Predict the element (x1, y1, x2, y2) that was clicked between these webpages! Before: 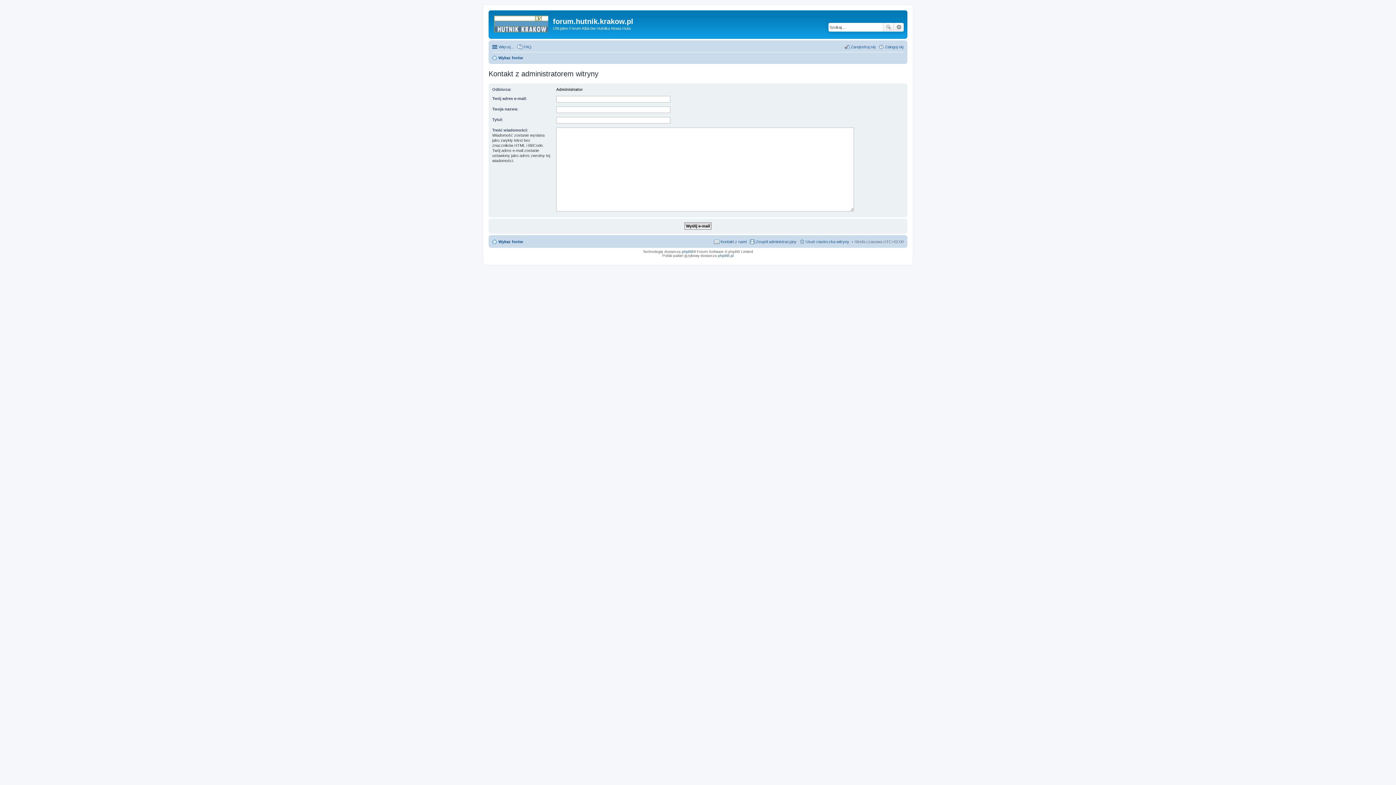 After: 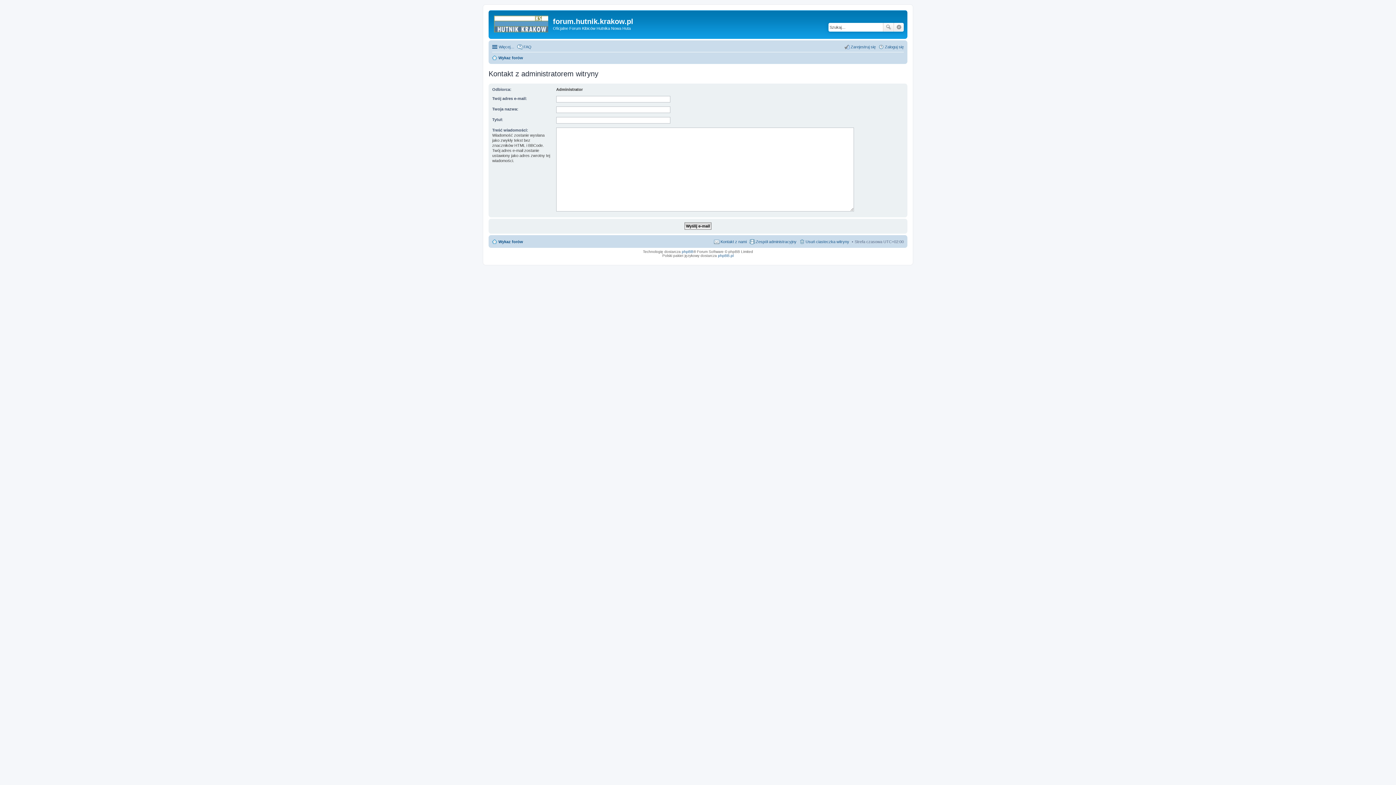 Action: label: Kontakt z nami bbox: (714, 237, 746, 246)